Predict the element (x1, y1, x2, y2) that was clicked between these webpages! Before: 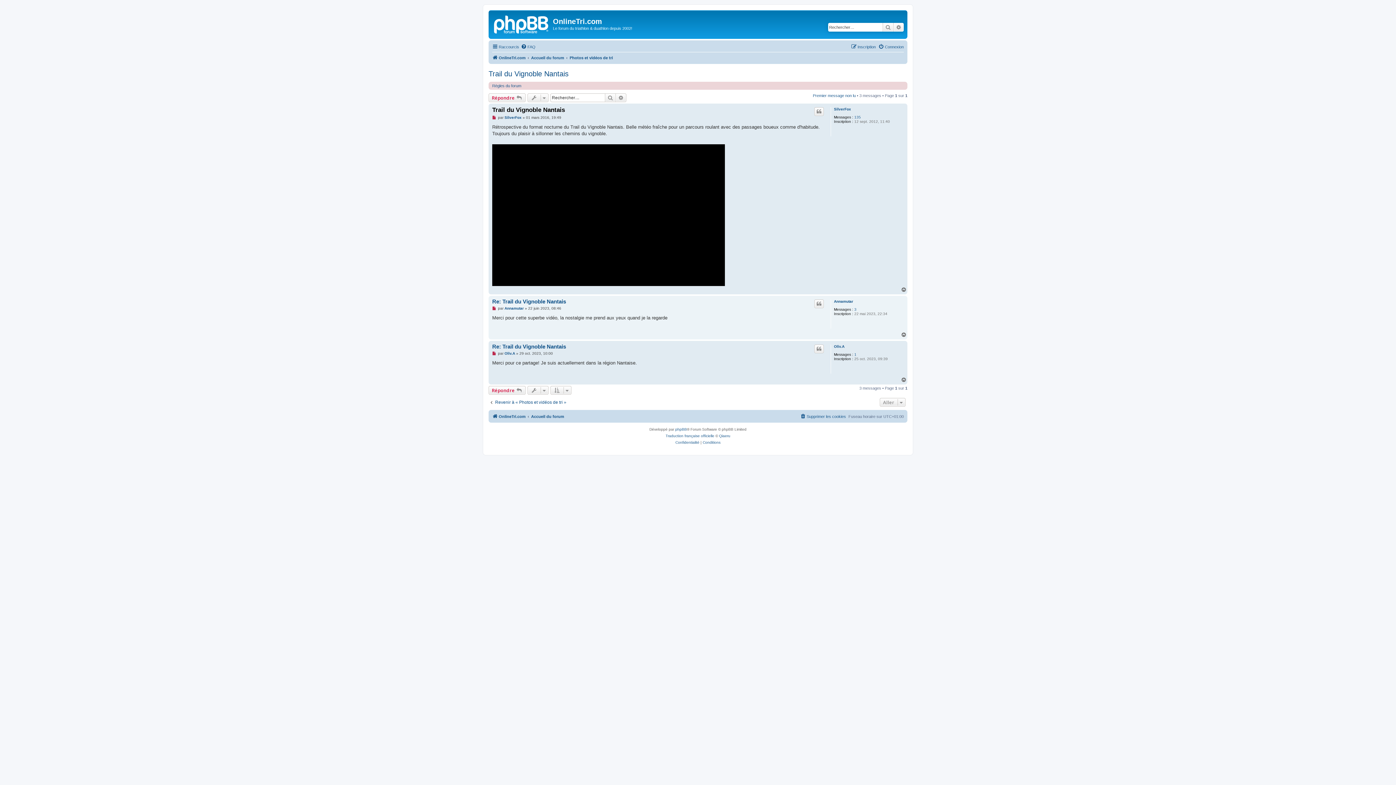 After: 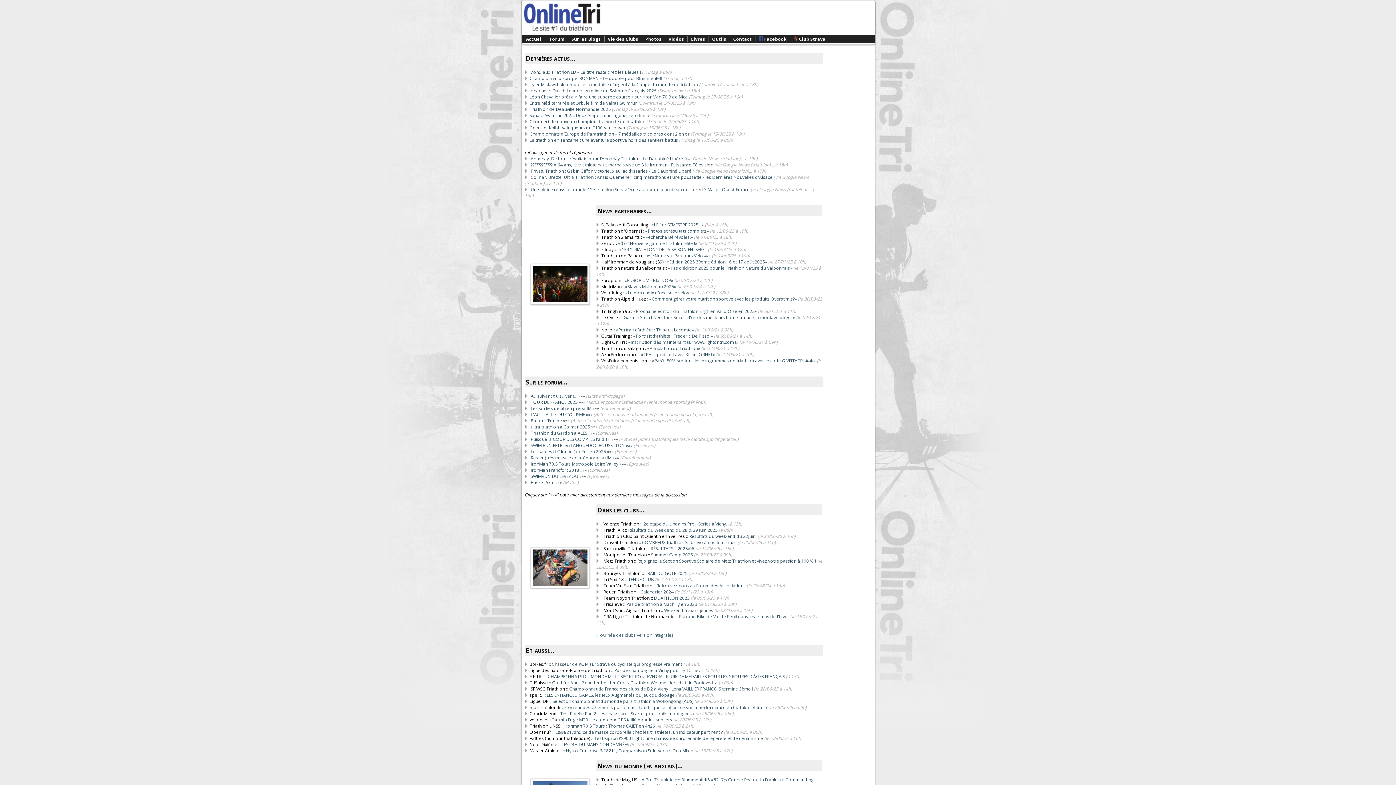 Action: bbox: (490, 12, 553, 35)